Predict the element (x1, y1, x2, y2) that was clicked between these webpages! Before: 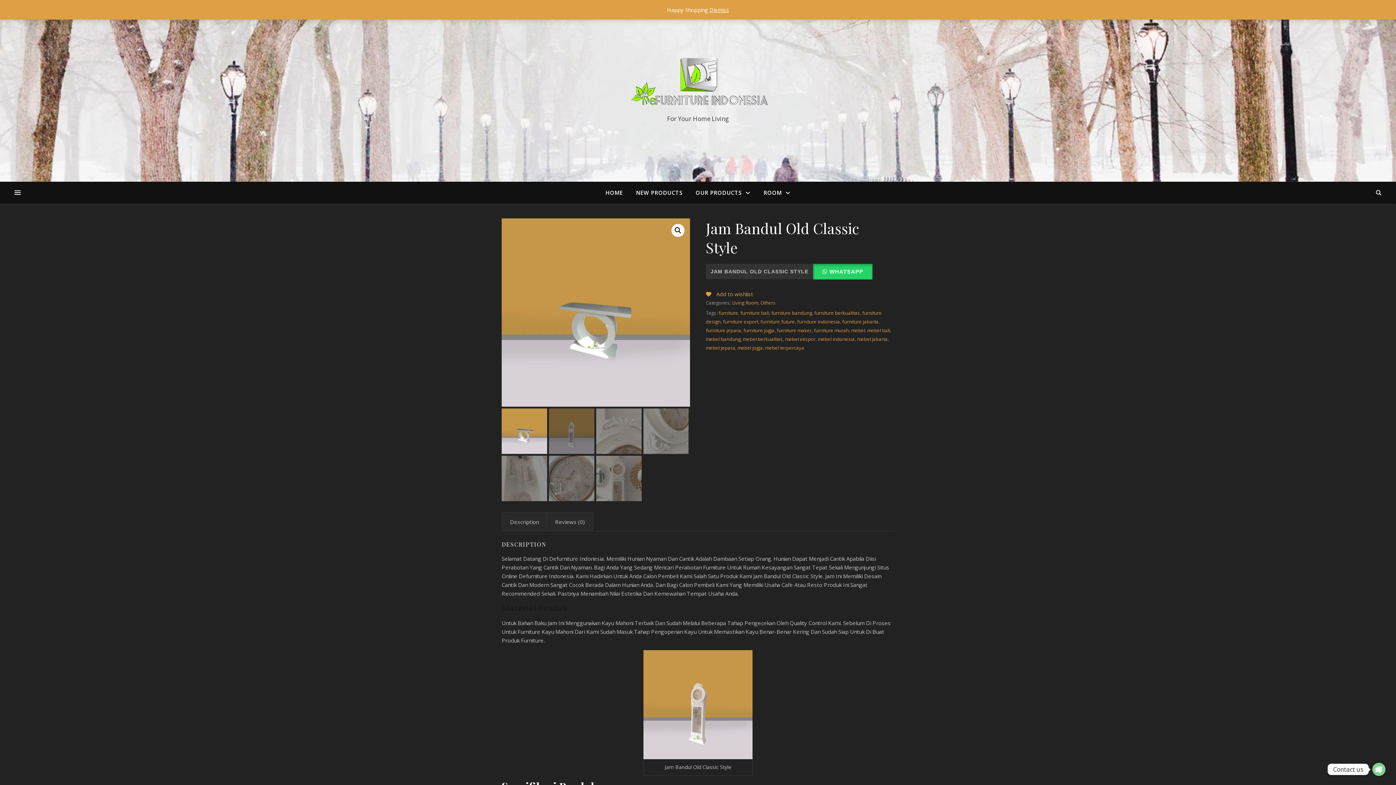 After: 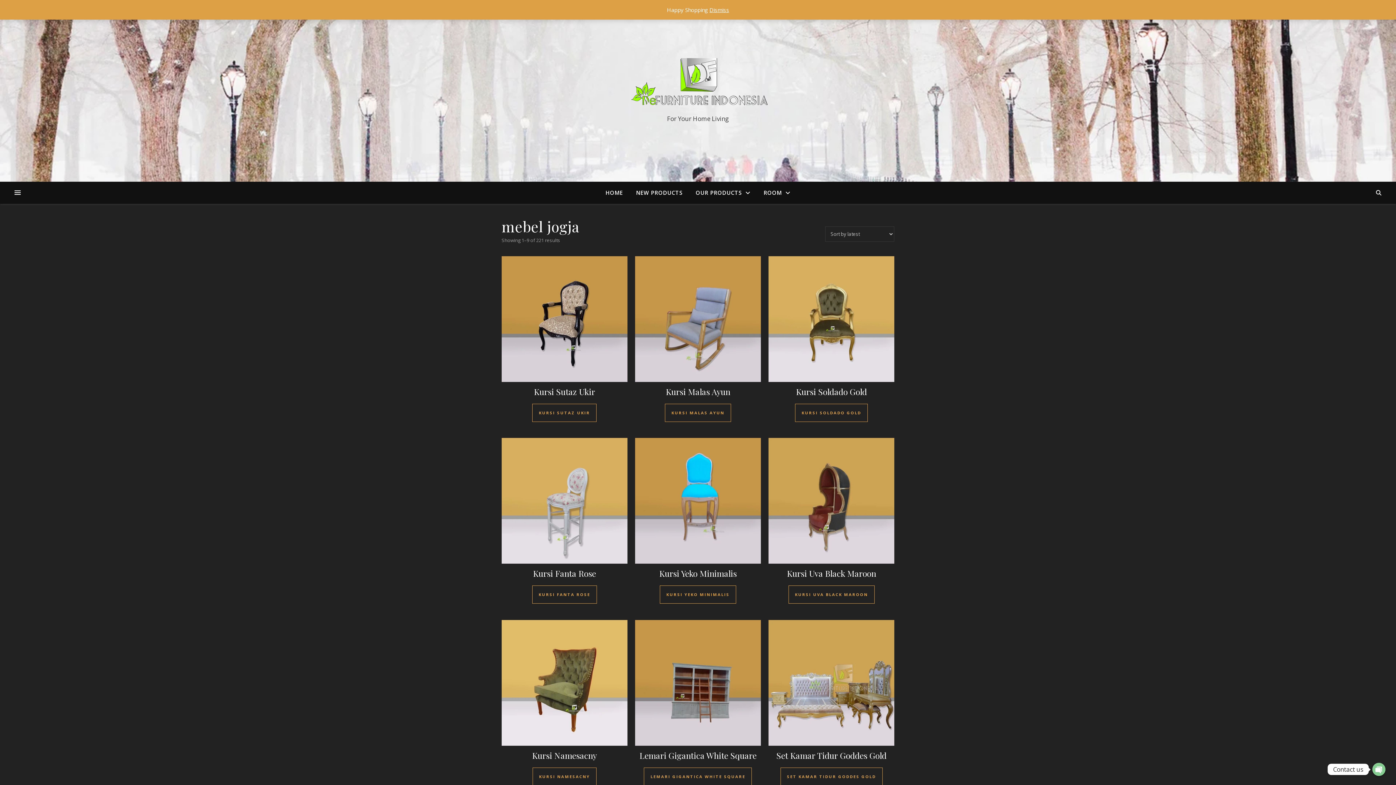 Action: bbox: (737, 344, 763, 351) label: mebel jogja